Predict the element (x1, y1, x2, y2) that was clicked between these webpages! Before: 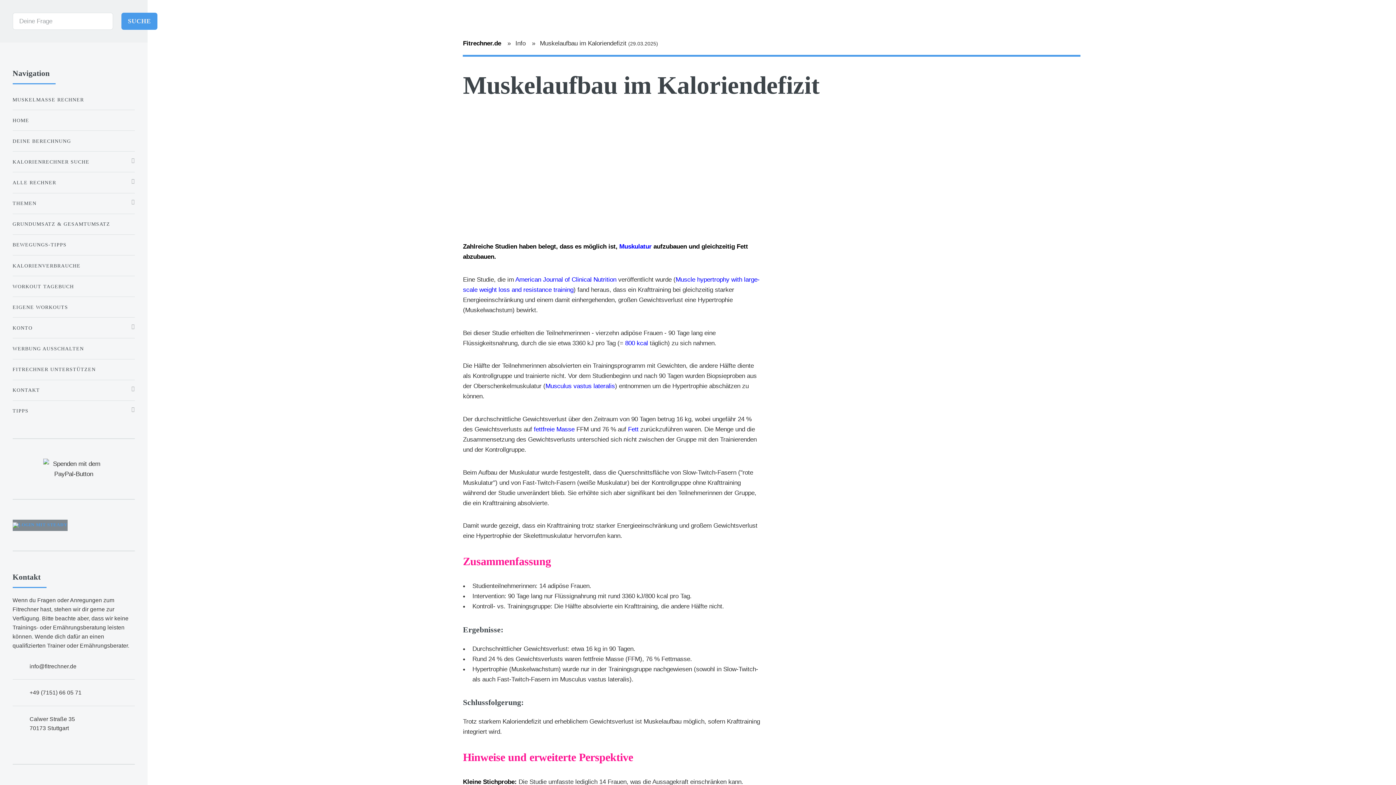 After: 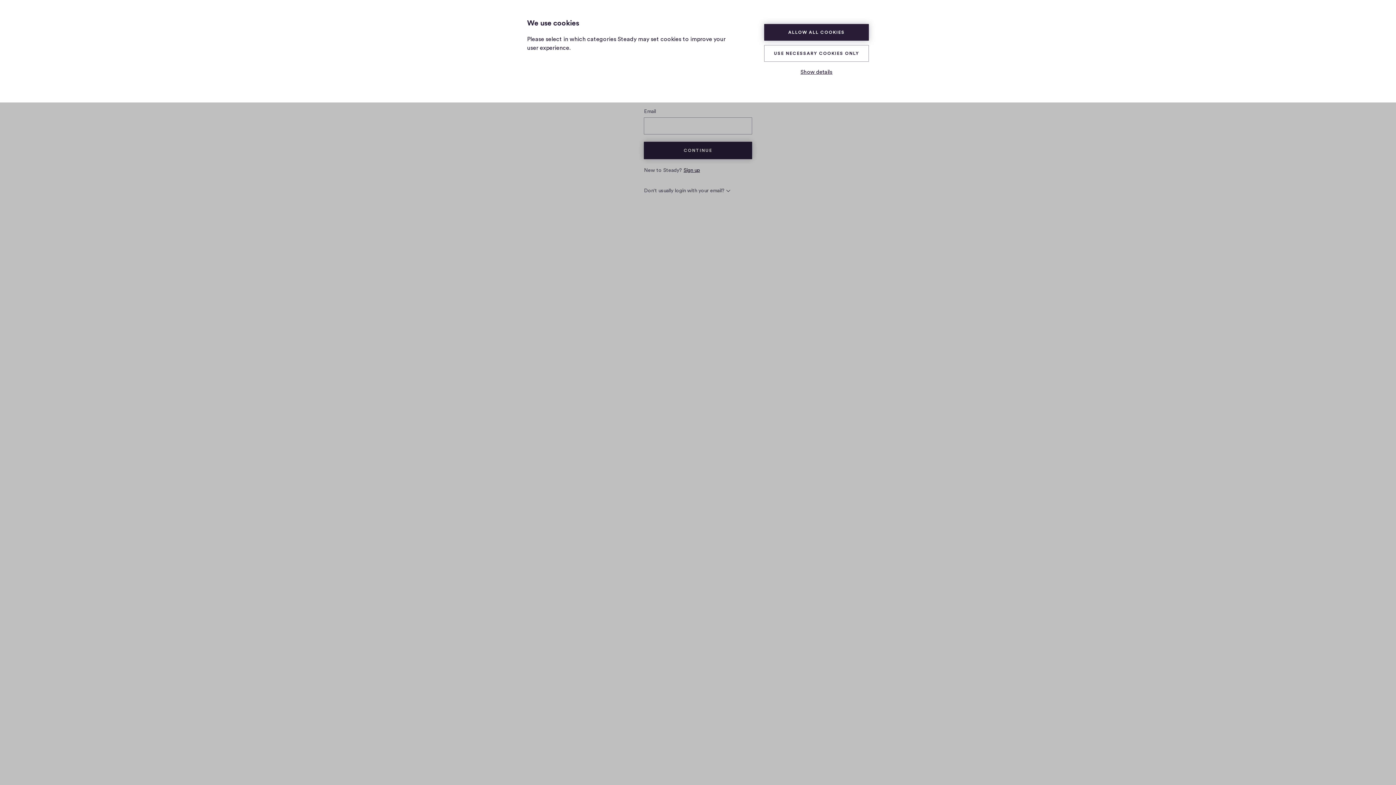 Action: bbox: (12, 519, 67, 531)